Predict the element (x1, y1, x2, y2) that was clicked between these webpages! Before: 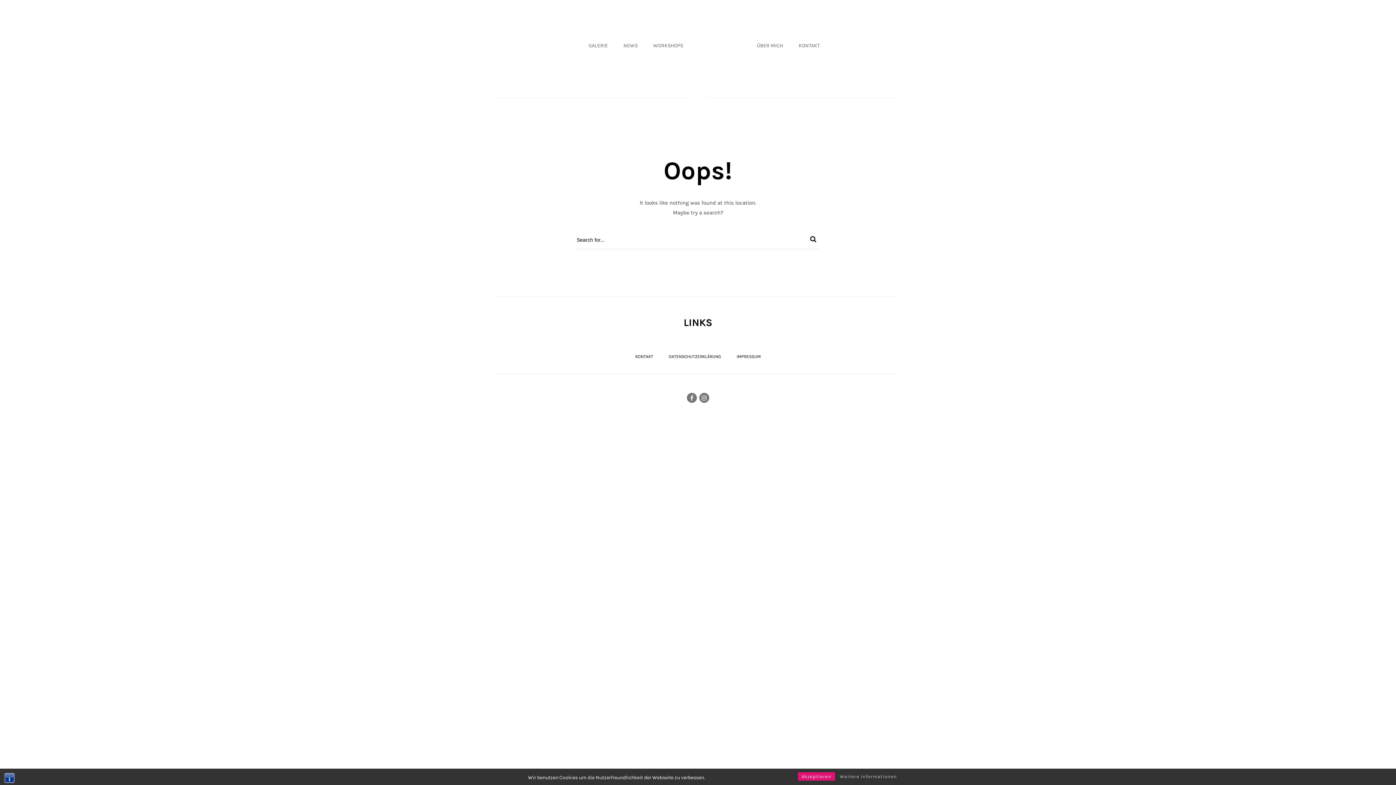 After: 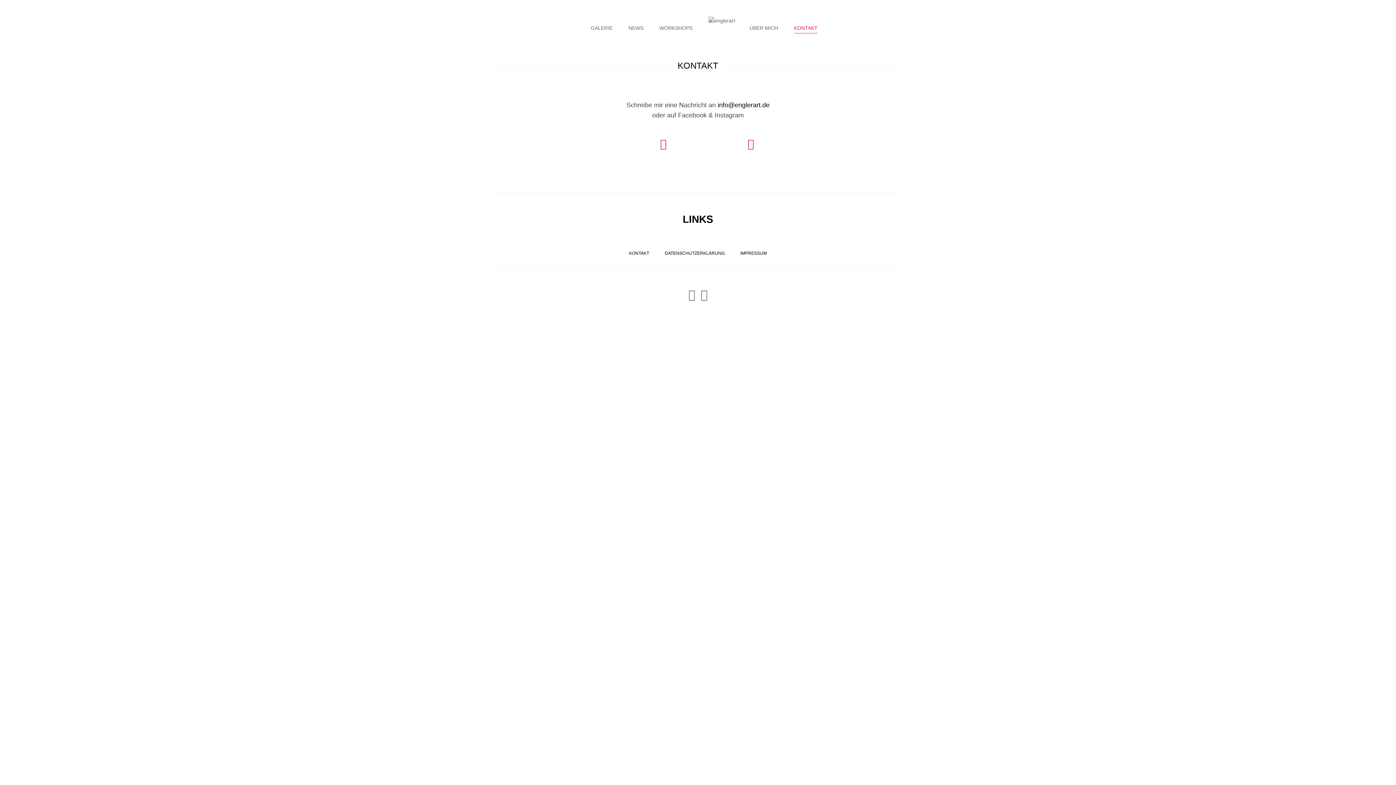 Action: label: KONTAKT bbox: (798, 42, 820, 48)